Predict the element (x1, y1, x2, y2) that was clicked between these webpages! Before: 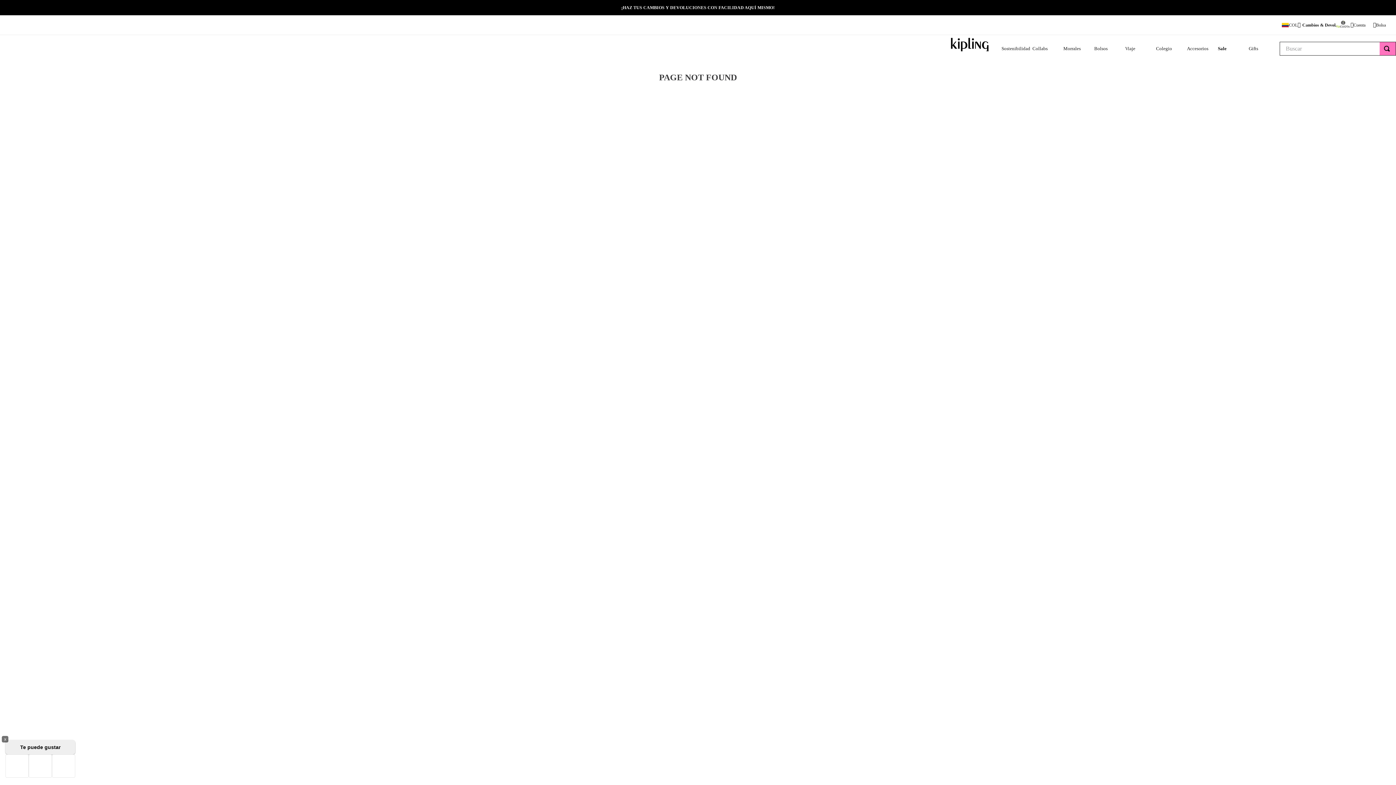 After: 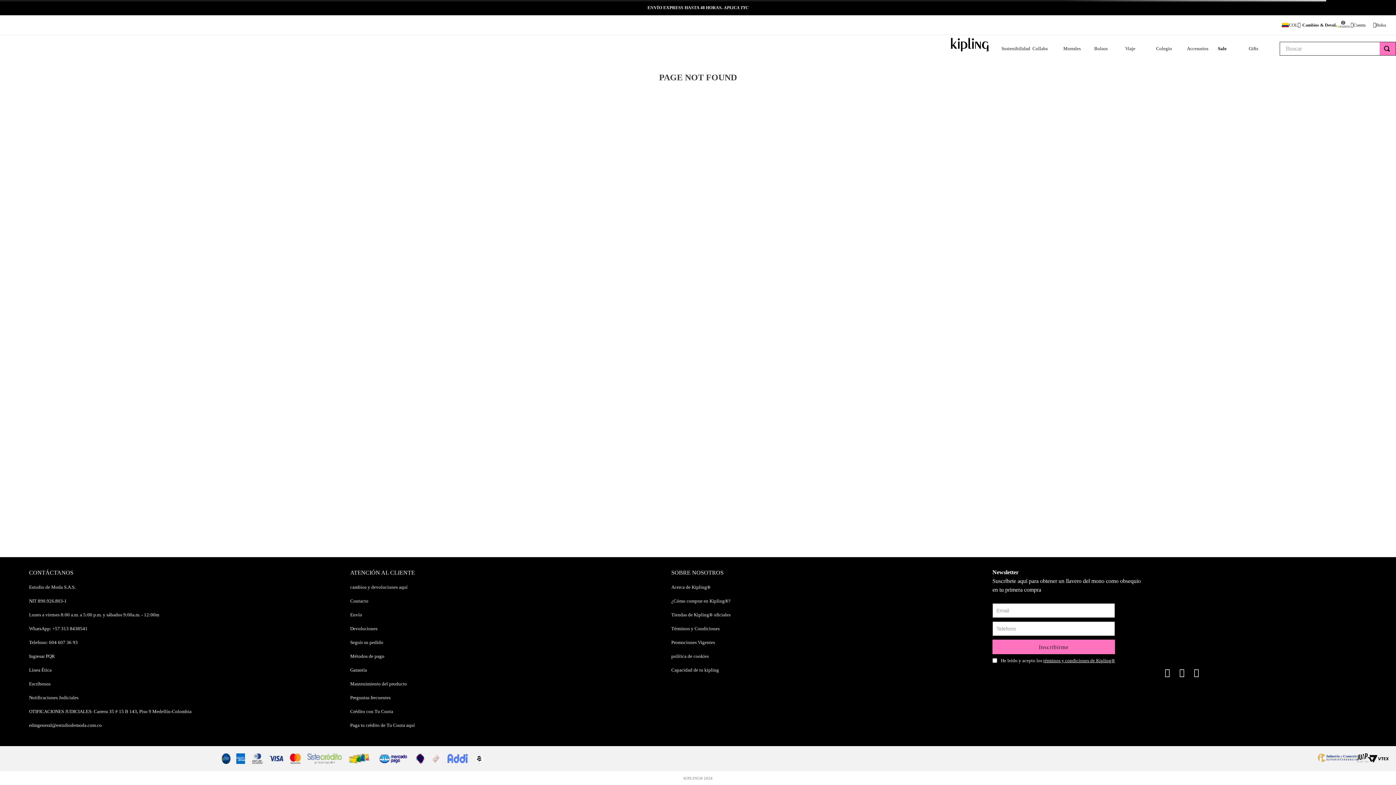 Action: bbox: (947, 35, 992, 62)